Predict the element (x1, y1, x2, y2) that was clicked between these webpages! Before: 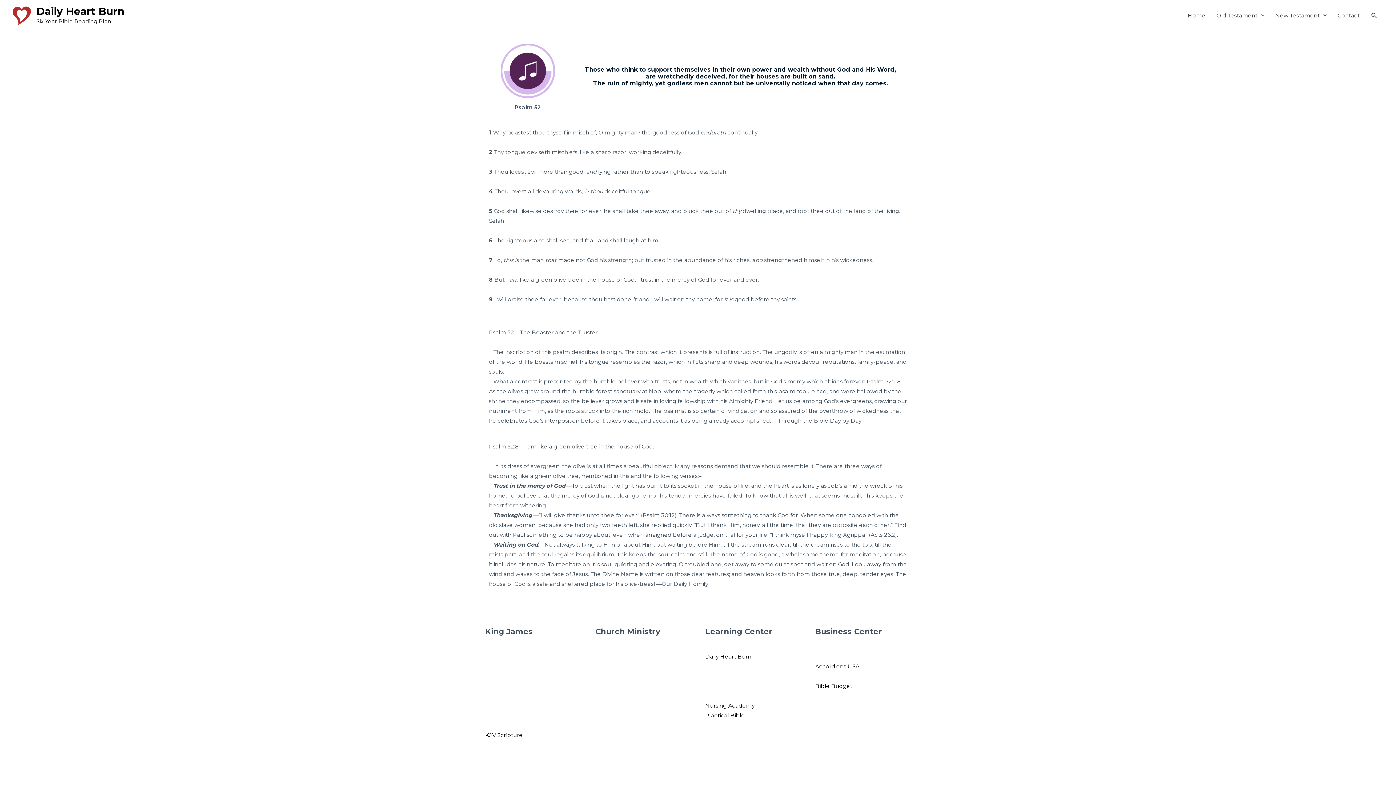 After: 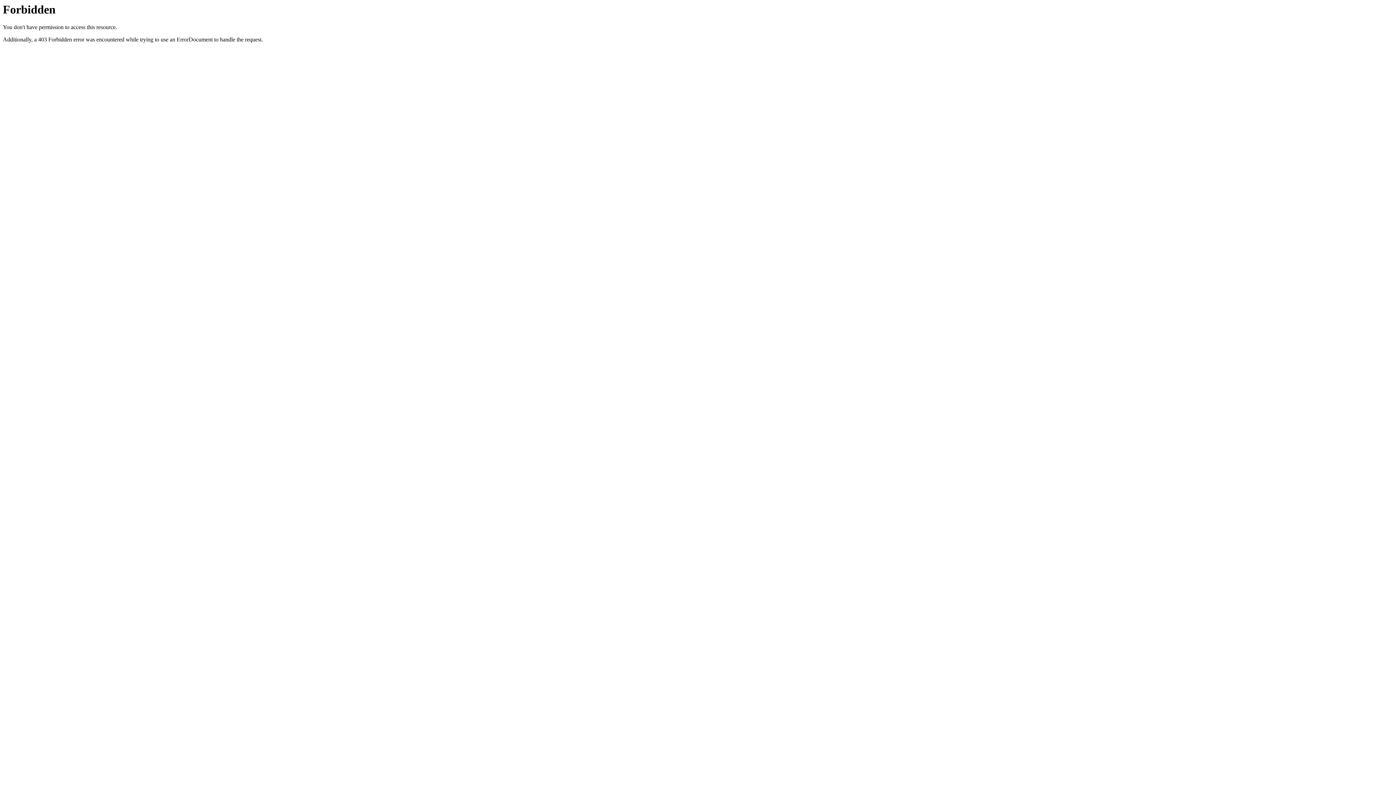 Action: bbox: (815, 682, 852, 689) label: Bible Budget